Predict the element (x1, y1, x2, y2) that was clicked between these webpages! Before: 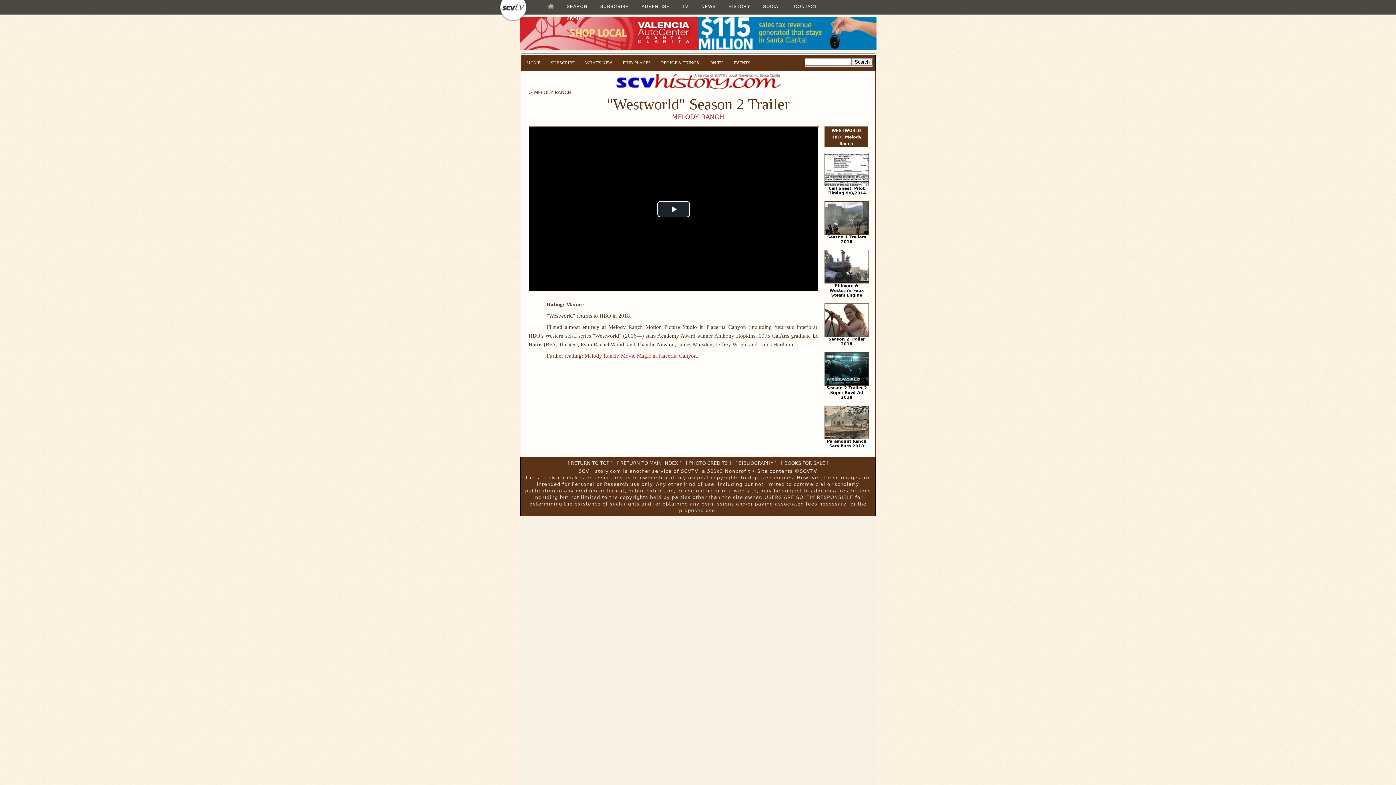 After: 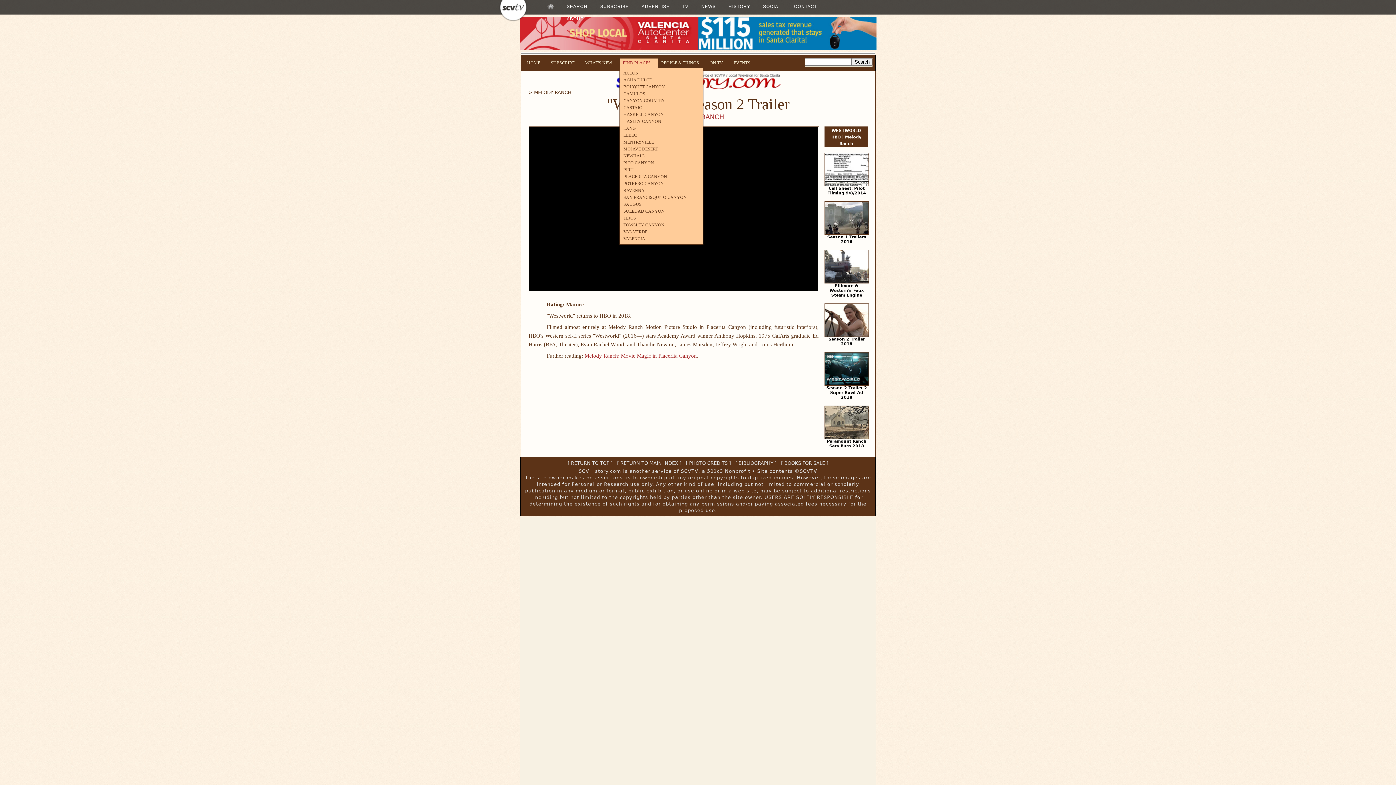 Action: bbox: (620, 58, 658, 67) label: FIND PLACES